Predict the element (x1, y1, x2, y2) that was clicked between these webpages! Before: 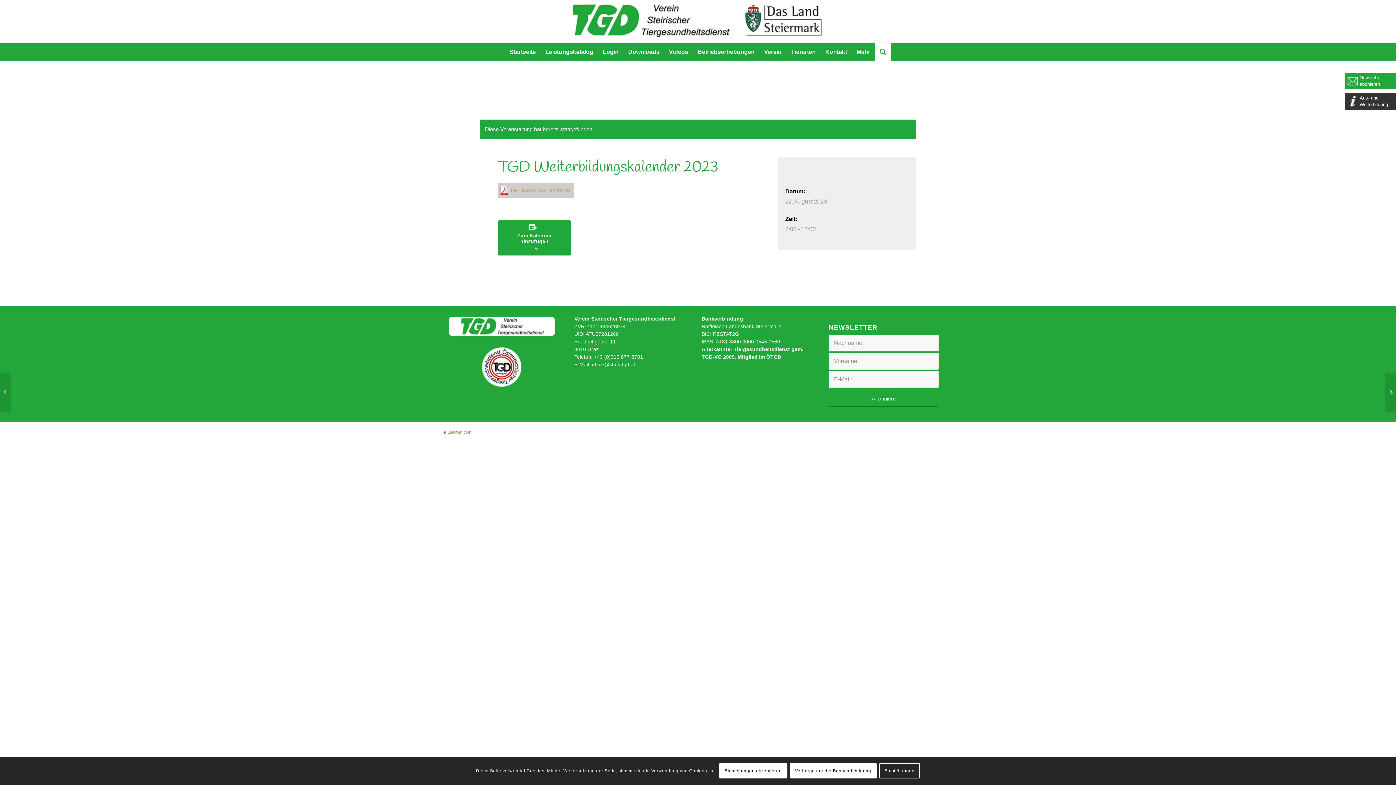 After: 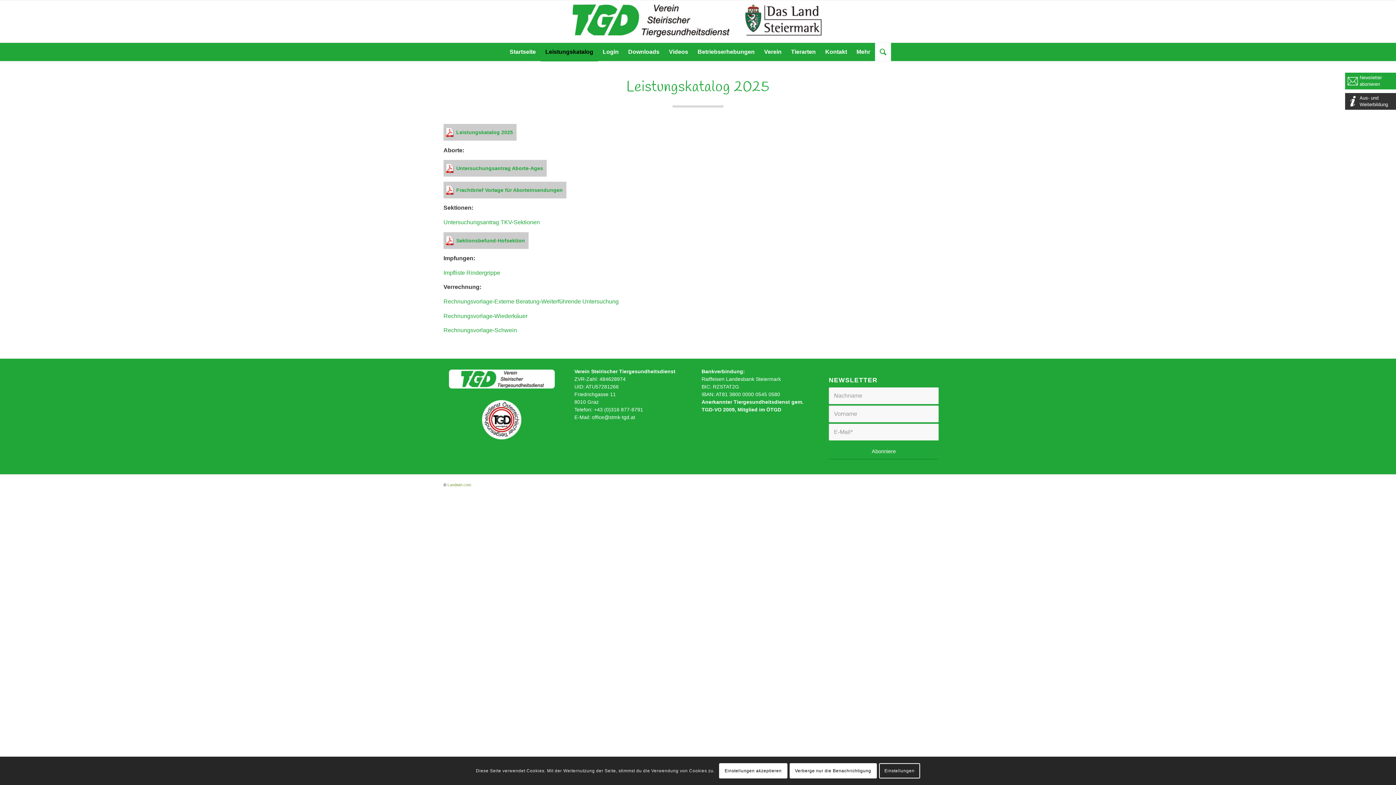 Action: bbox: (540, 42, 598, 61) label: Leistungskatalog